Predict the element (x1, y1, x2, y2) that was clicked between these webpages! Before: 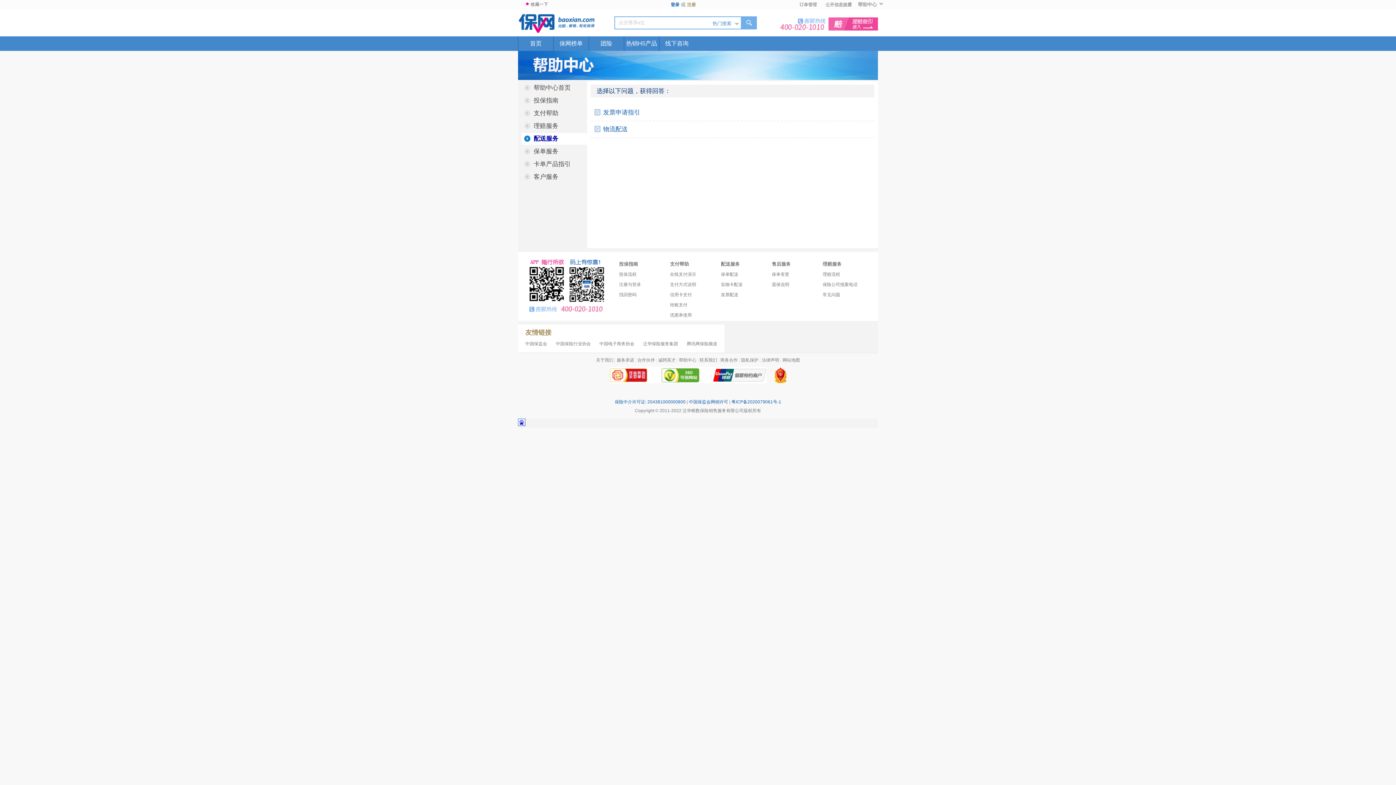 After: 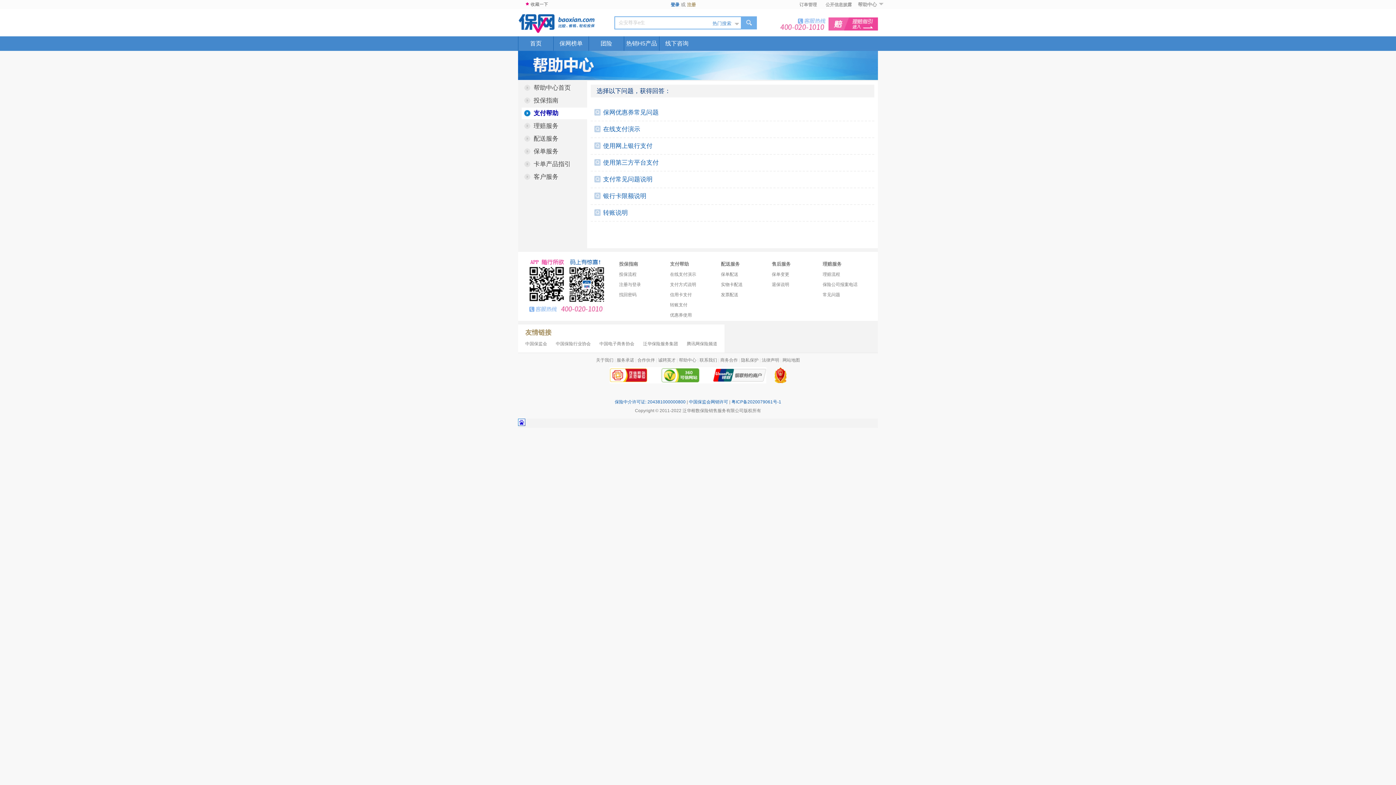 Action: label: 转账支付 bbox: (666, 300, 687, 310)